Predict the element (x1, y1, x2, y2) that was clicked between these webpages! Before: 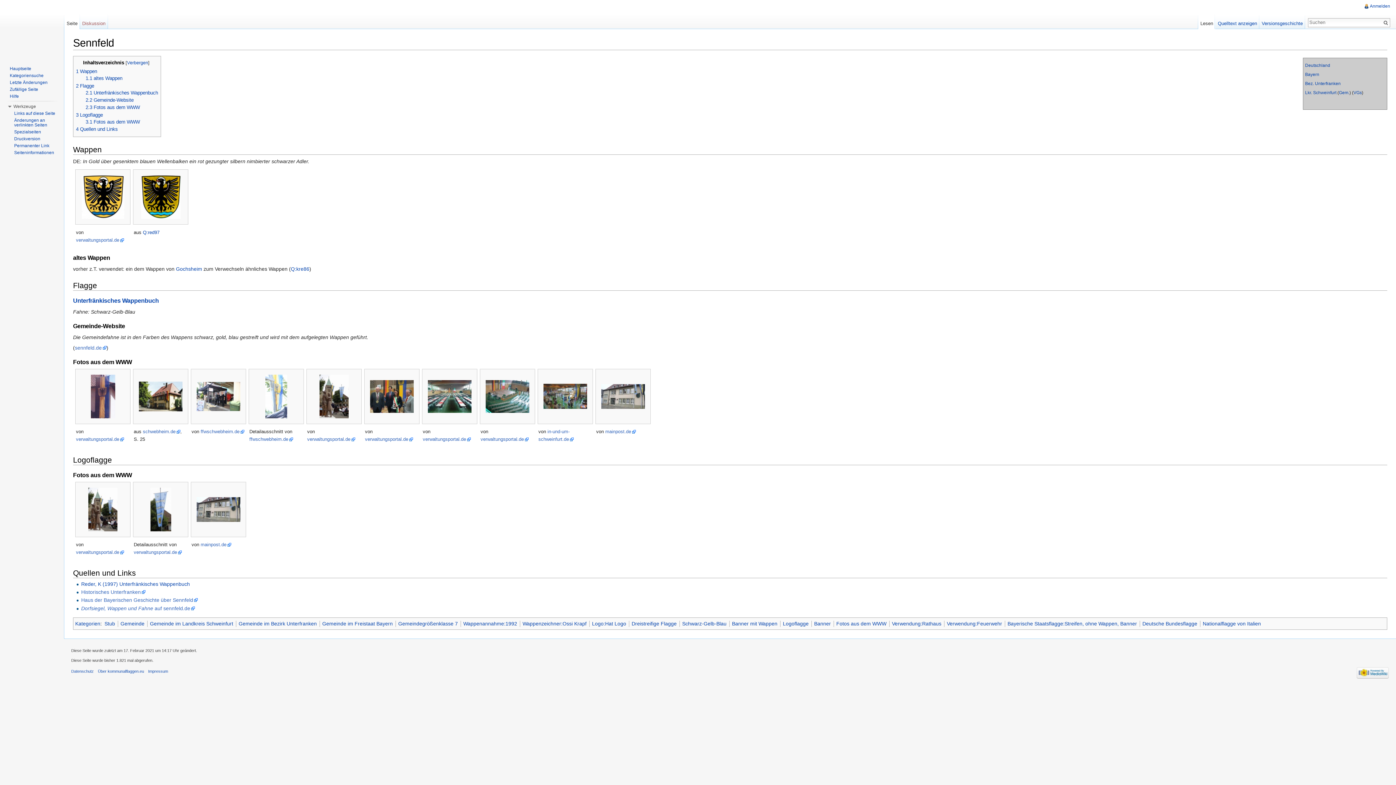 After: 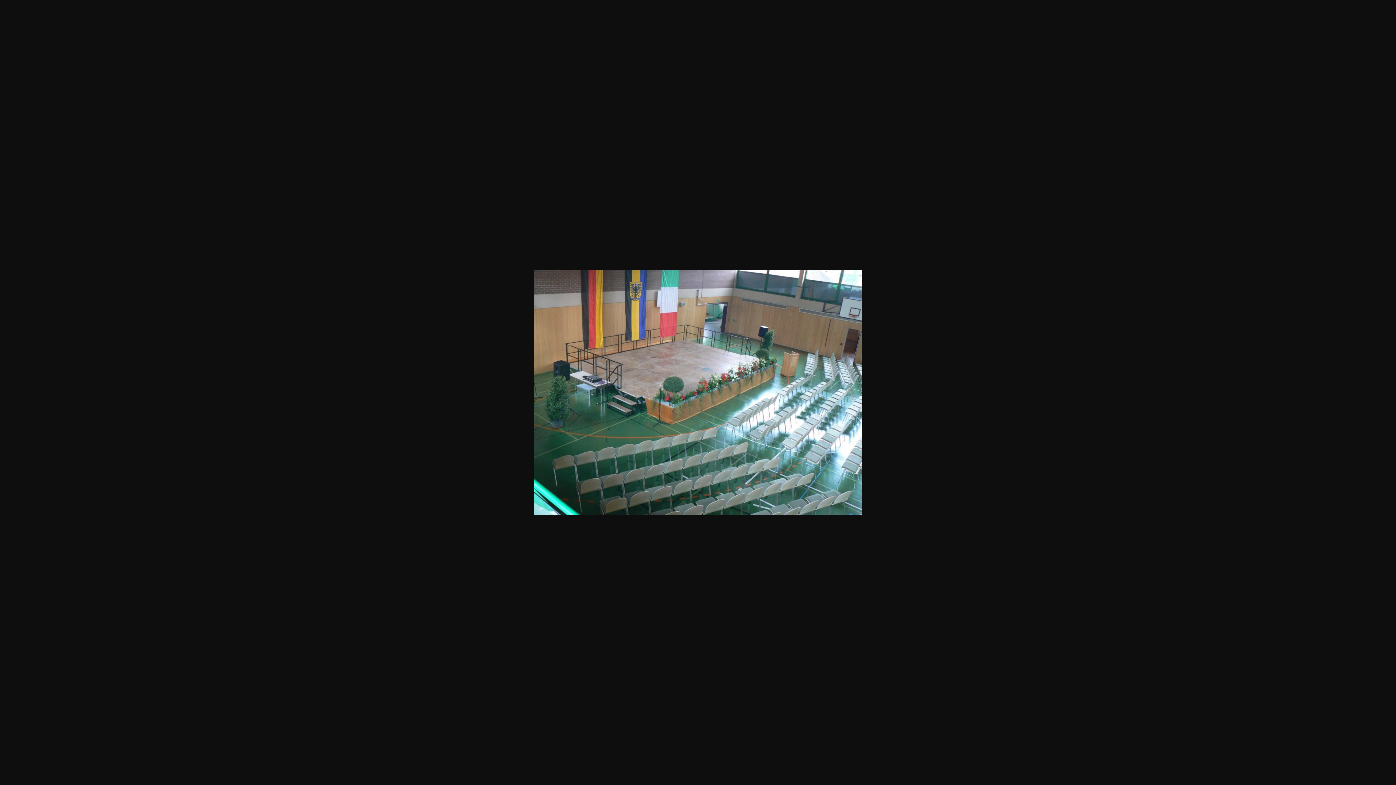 Action: bbox: (480, 436, 528, 442) label: verwaltungsportal.de